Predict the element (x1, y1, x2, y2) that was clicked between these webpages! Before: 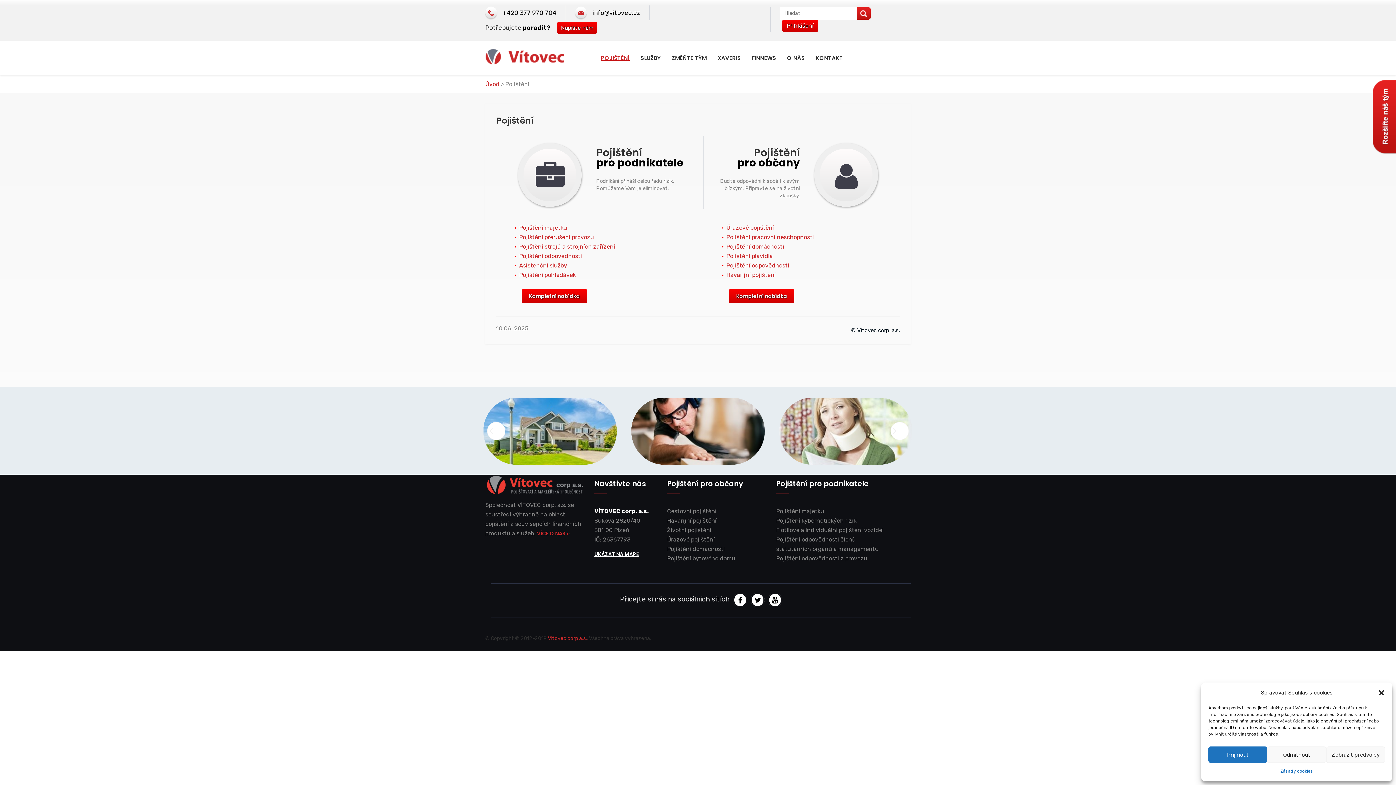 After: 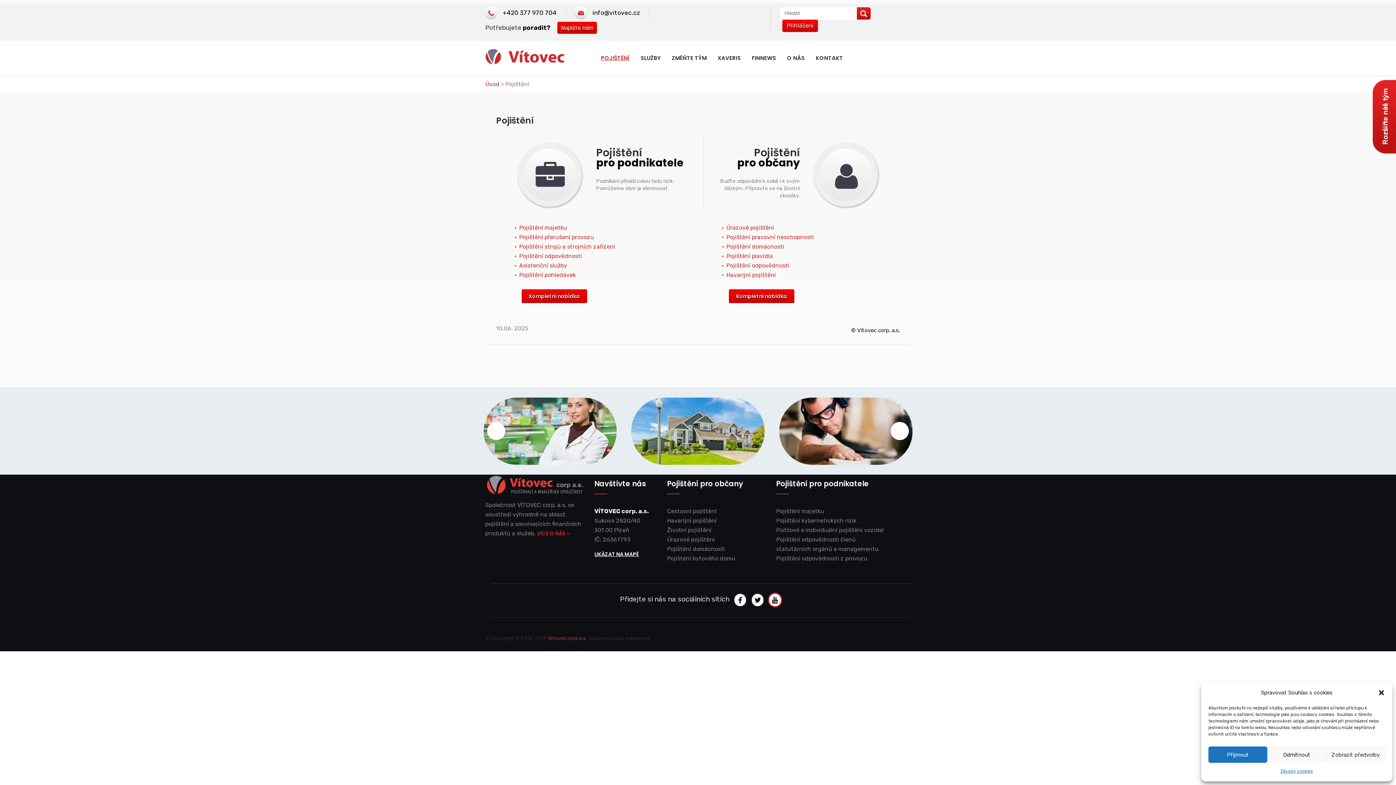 Action: bbox: (768, 593, 782, 607)